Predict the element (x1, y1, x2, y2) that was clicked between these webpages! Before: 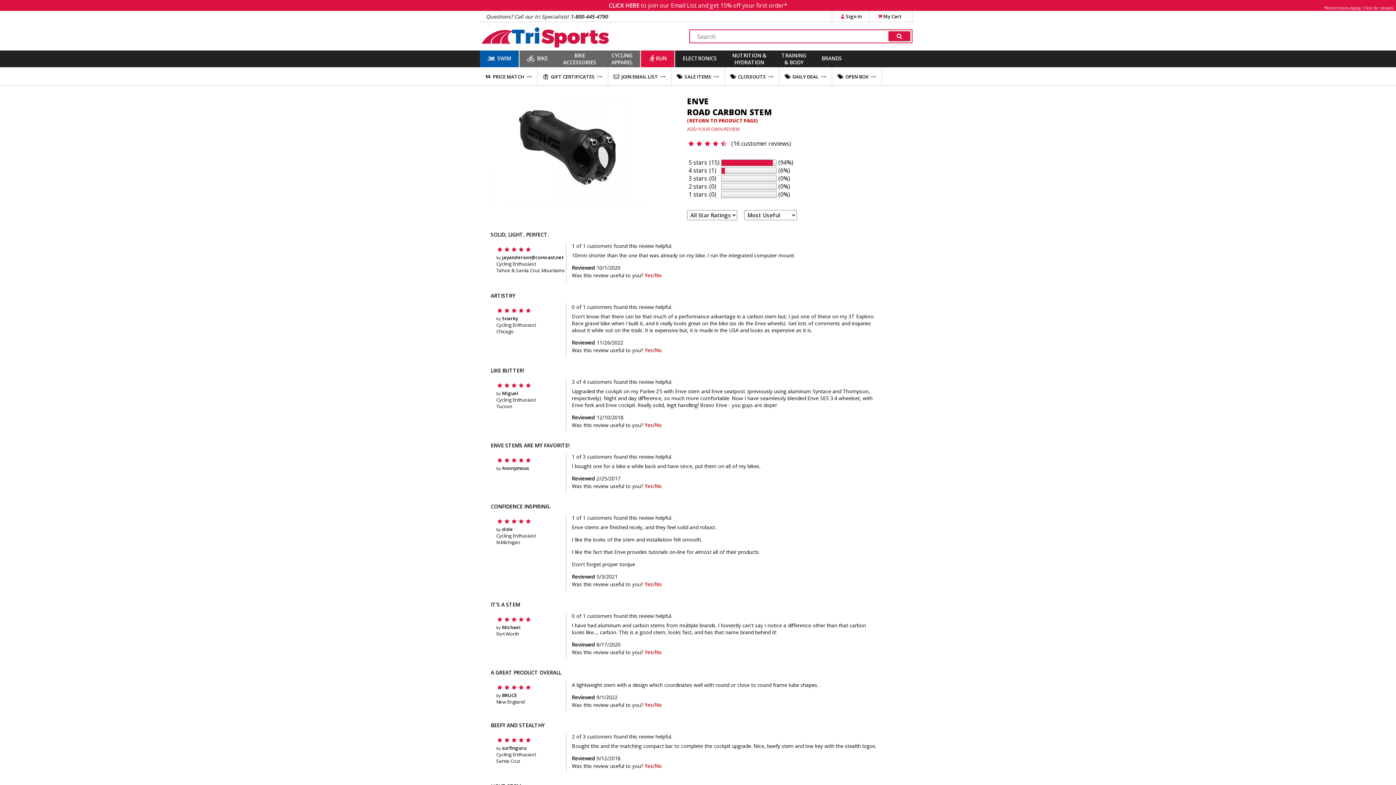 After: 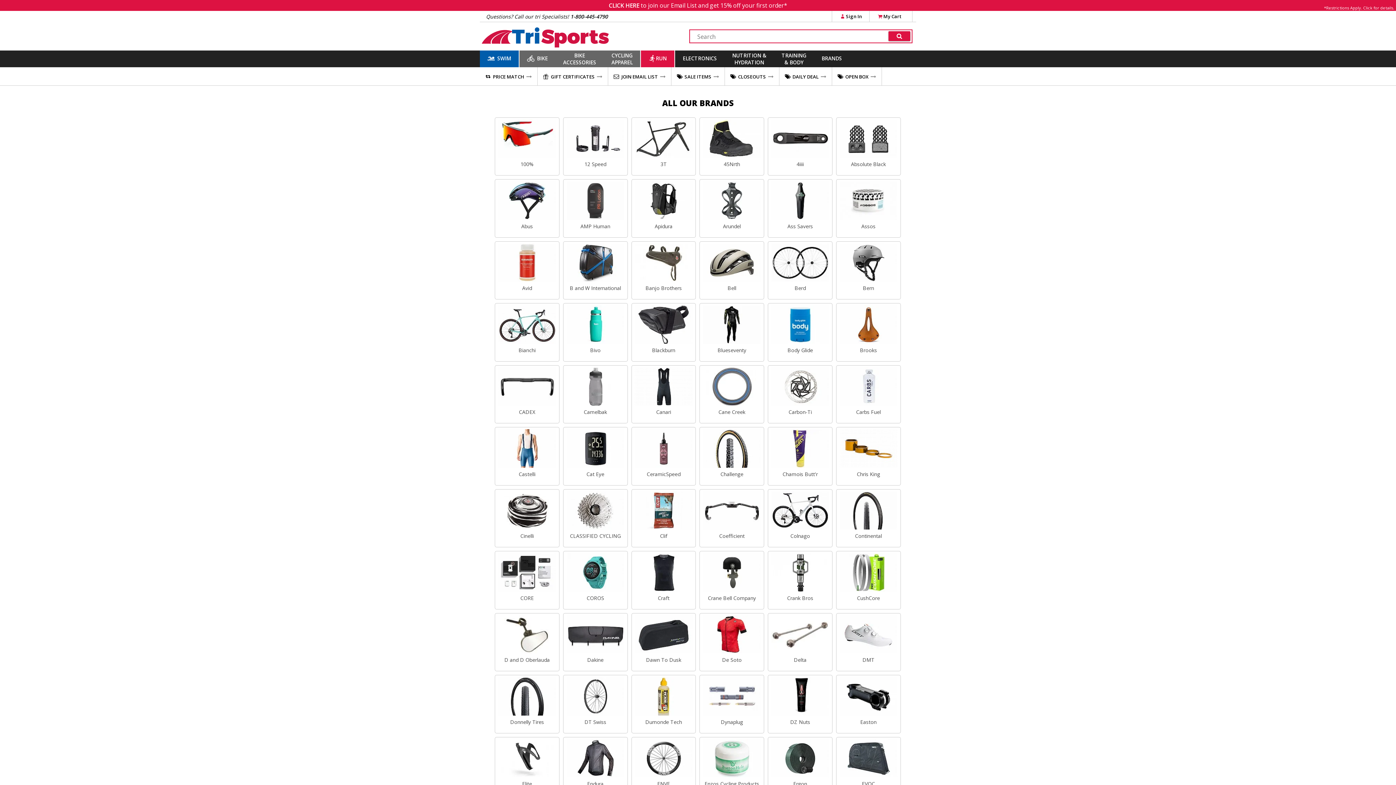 Action: bbox: (814, 49, 849, 67) label: BRANDS